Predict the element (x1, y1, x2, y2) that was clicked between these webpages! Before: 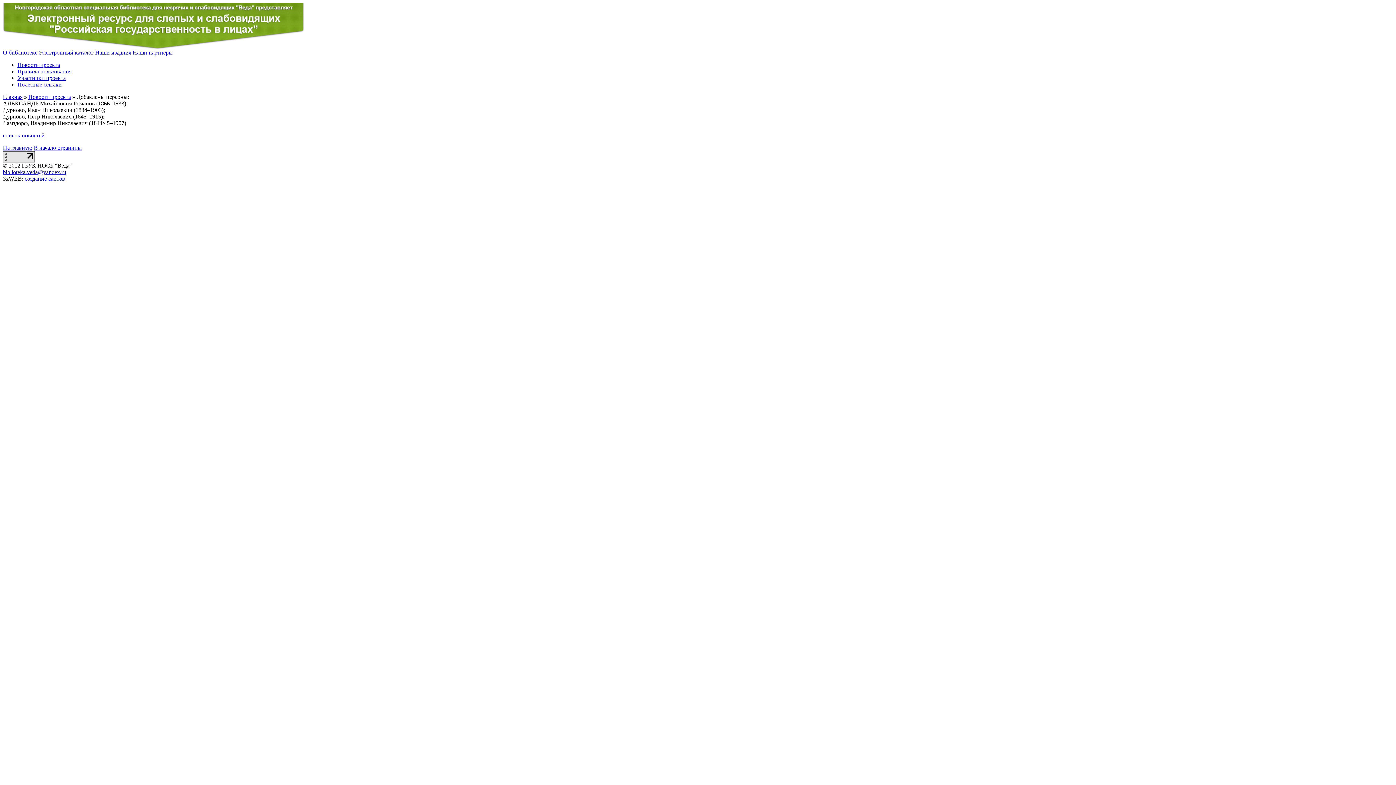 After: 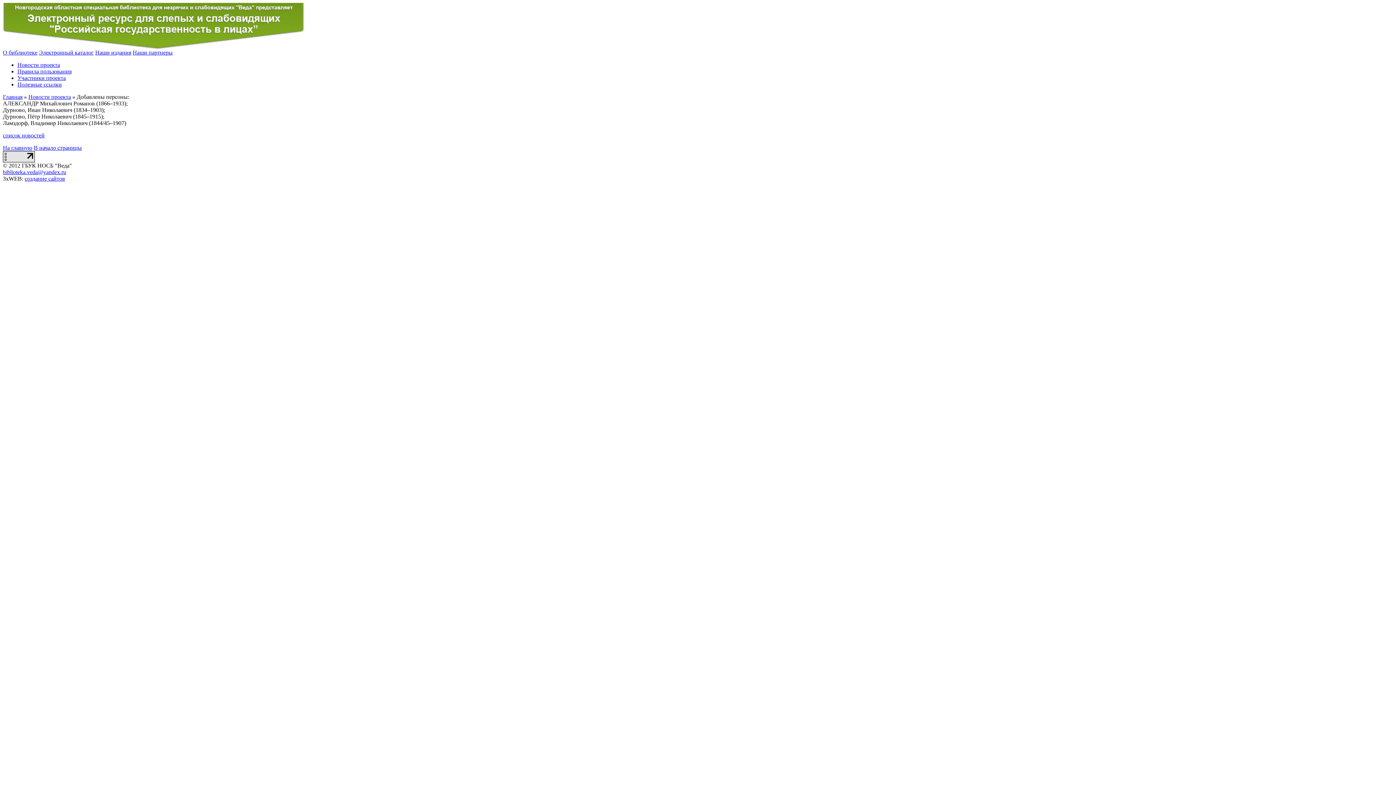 Action: bbox: (33, 144, 81, 150) label: В начало страницы